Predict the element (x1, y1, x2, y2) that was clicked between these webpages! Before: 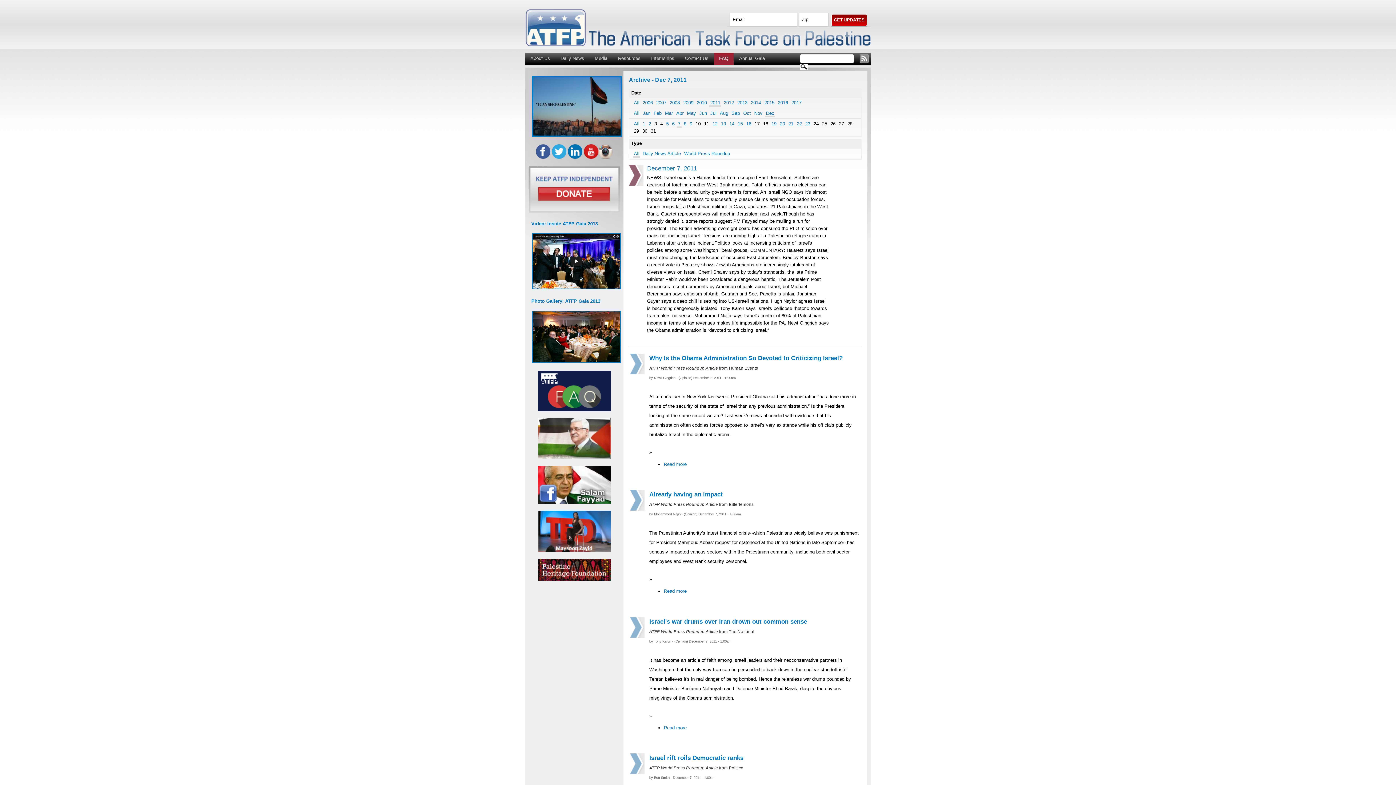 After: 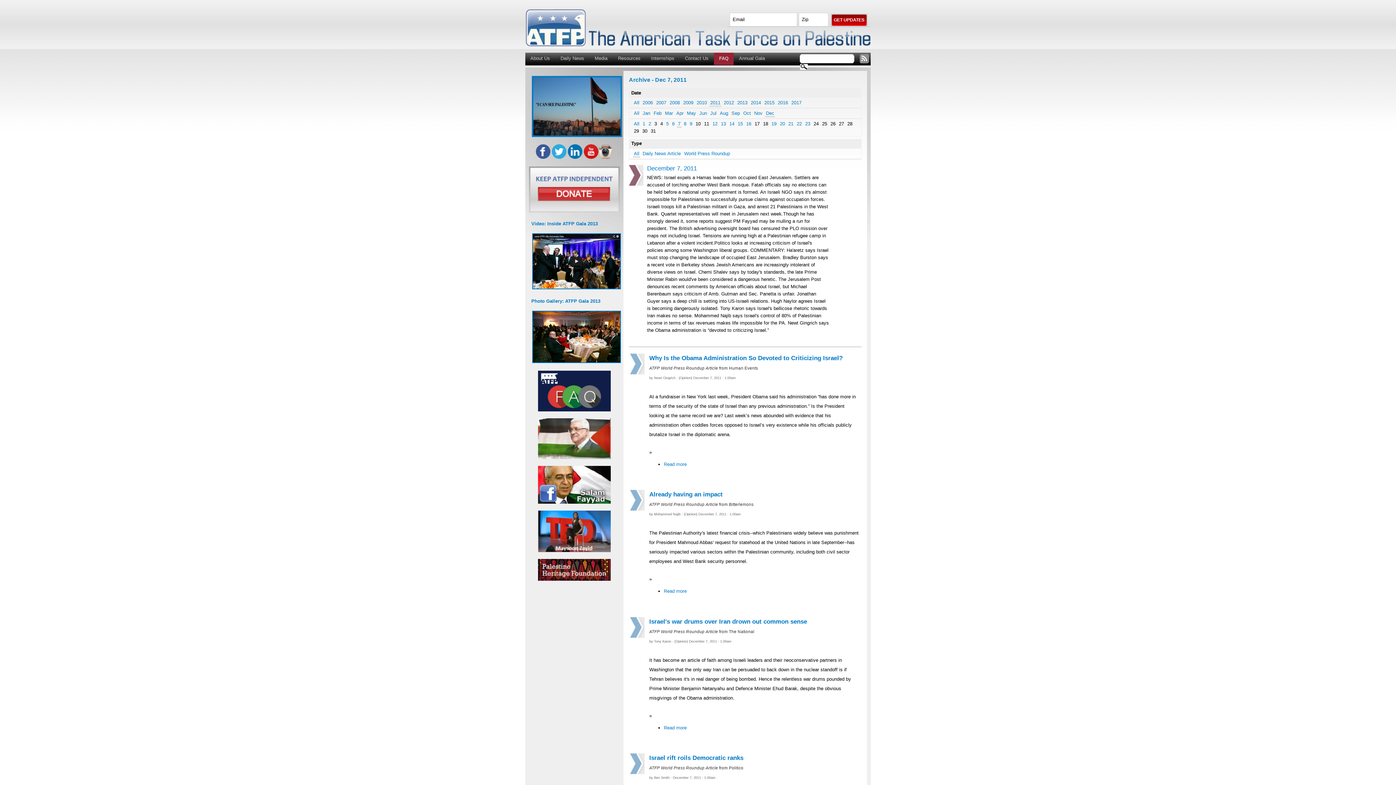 Action: bbox: (552, 154, 566, 160)